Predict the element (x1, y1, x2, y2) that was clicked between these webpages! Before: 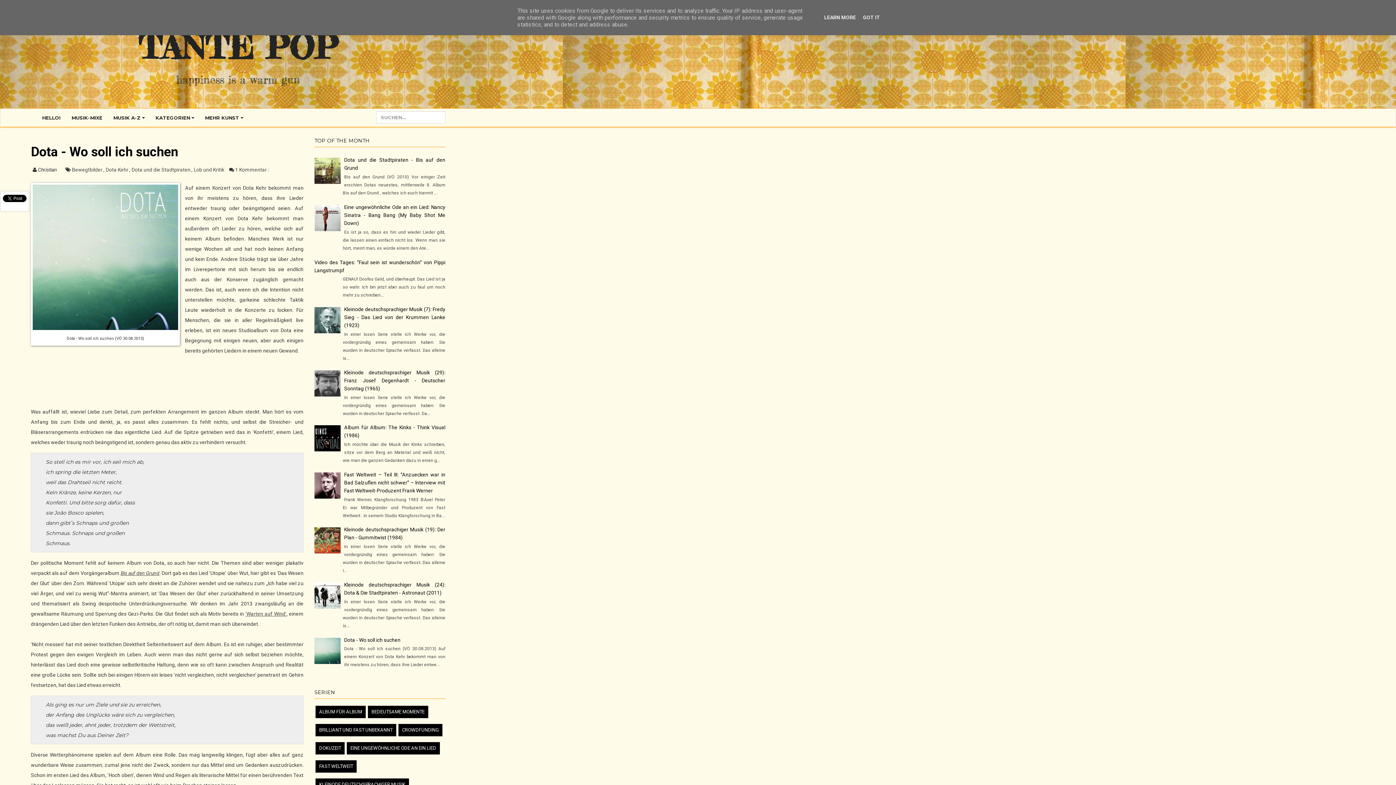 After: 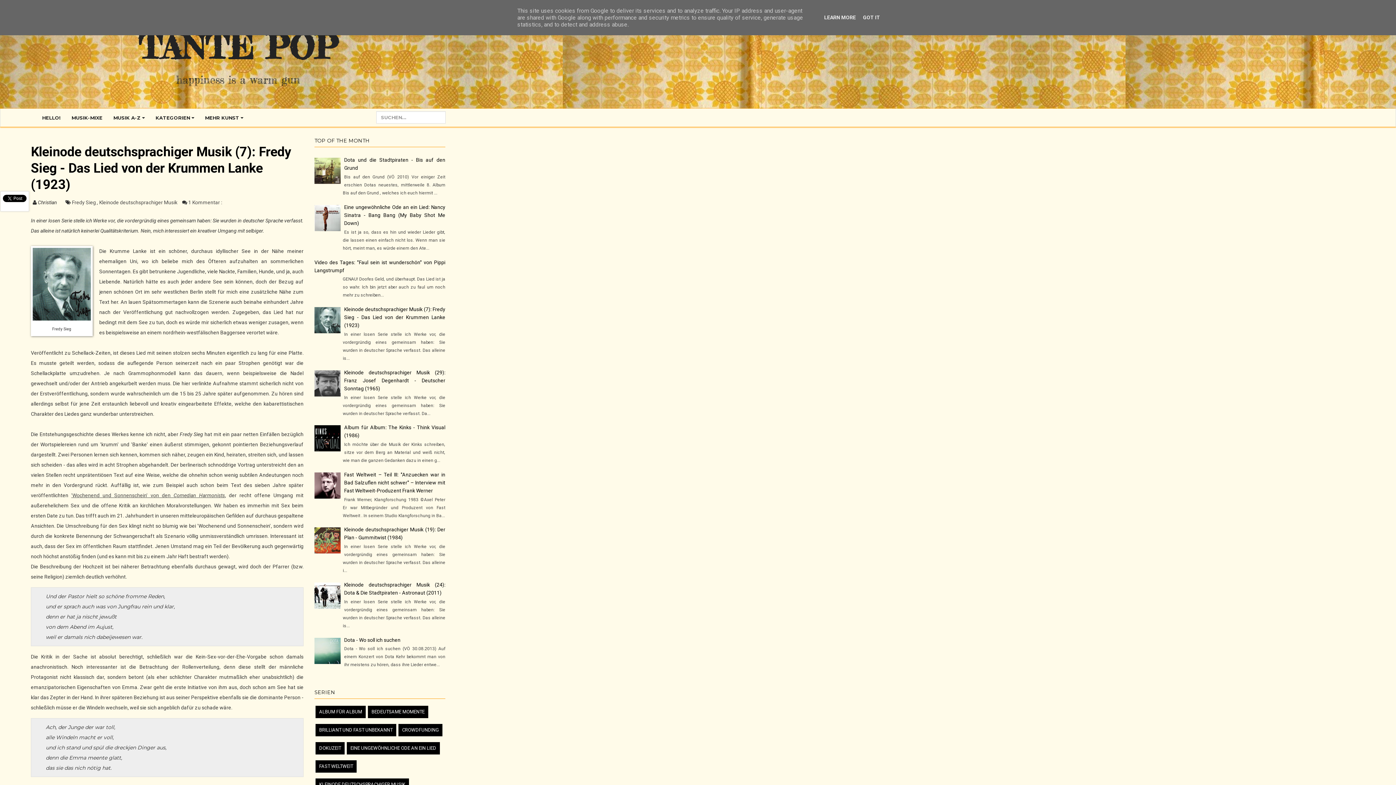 Action: label: Kleinode deutschsprachiger Musik (7): Fredy Sieg - Das Lied von der Krummen Lanke (1923) bbox: (344, 306, 445, 328)